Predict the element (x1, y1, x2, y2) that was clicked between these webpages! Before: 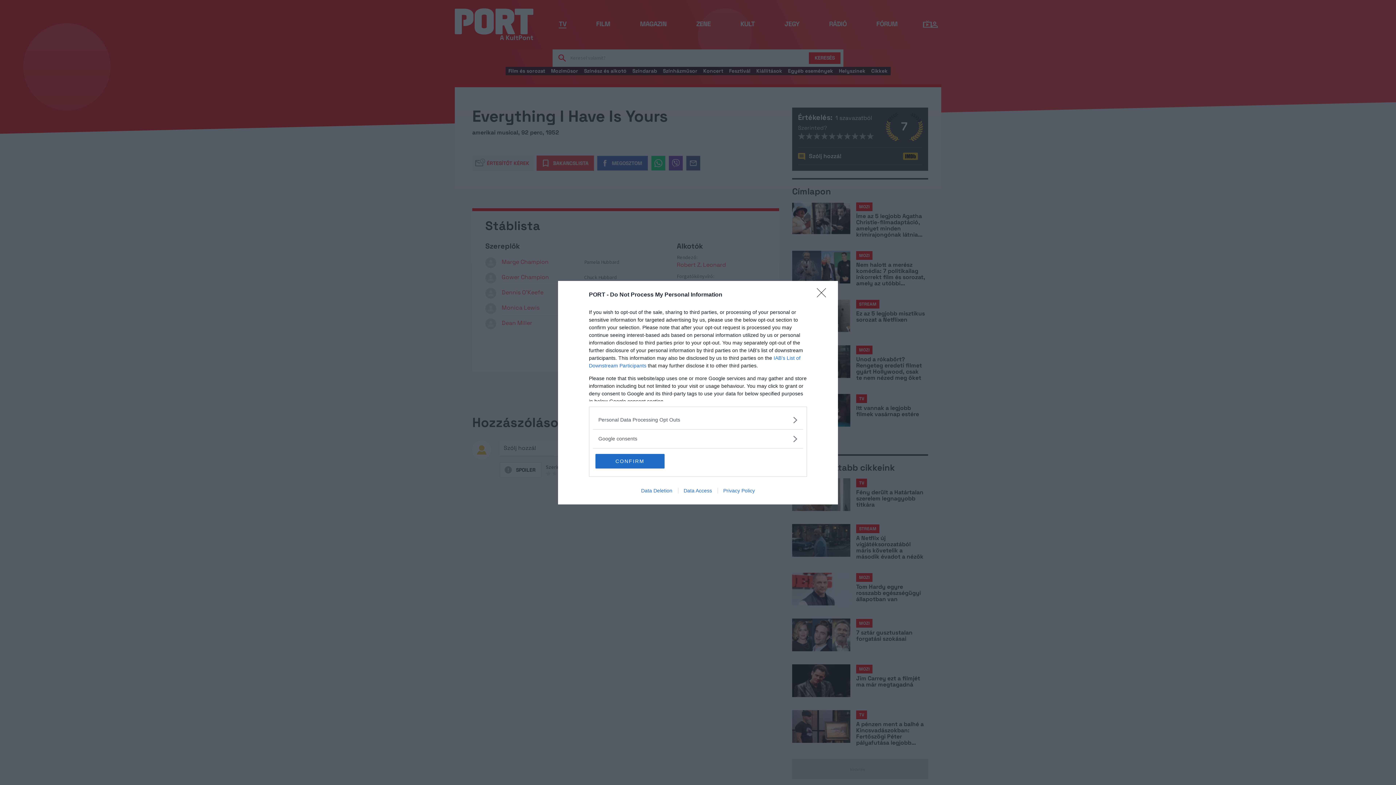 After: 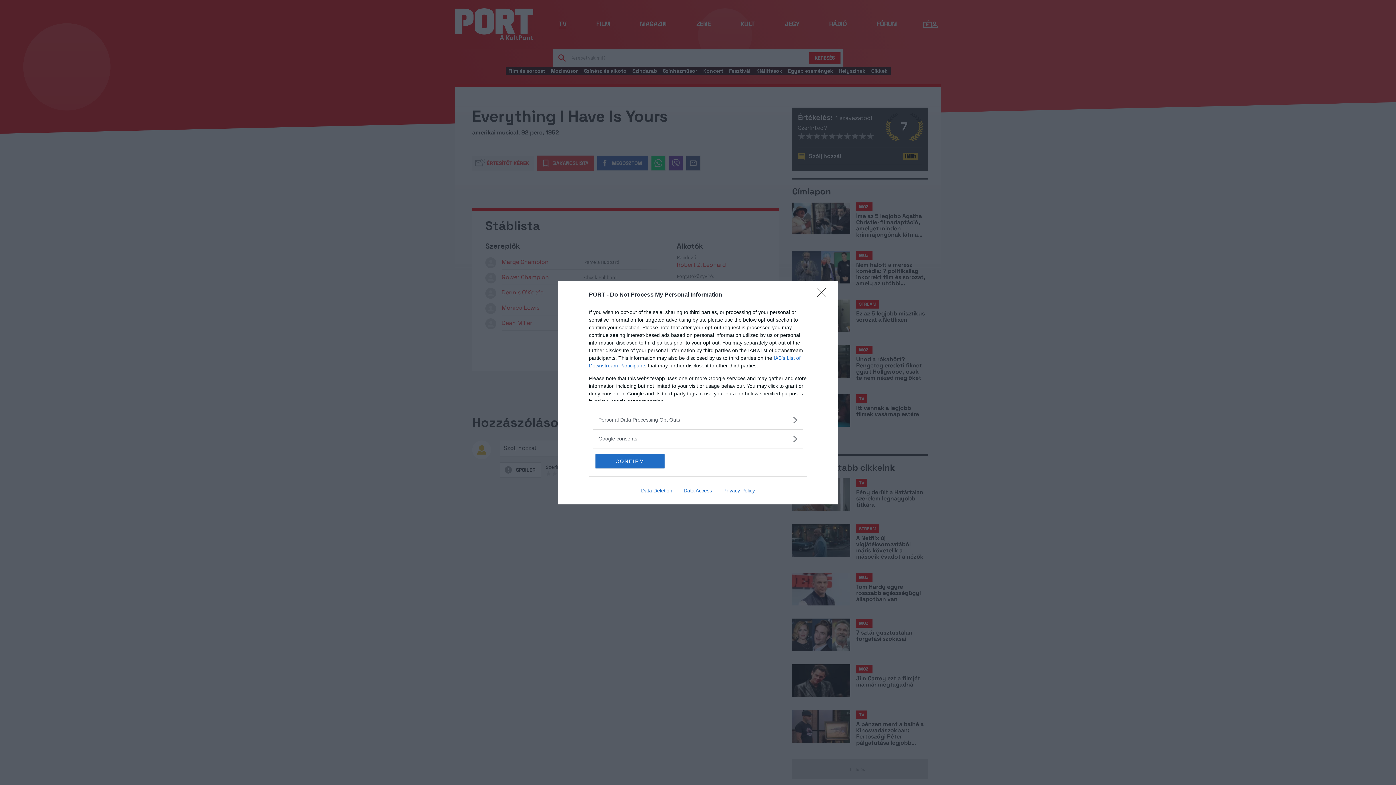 Action: label: Privacy Policy bbox: (717, 487, 760, 493)